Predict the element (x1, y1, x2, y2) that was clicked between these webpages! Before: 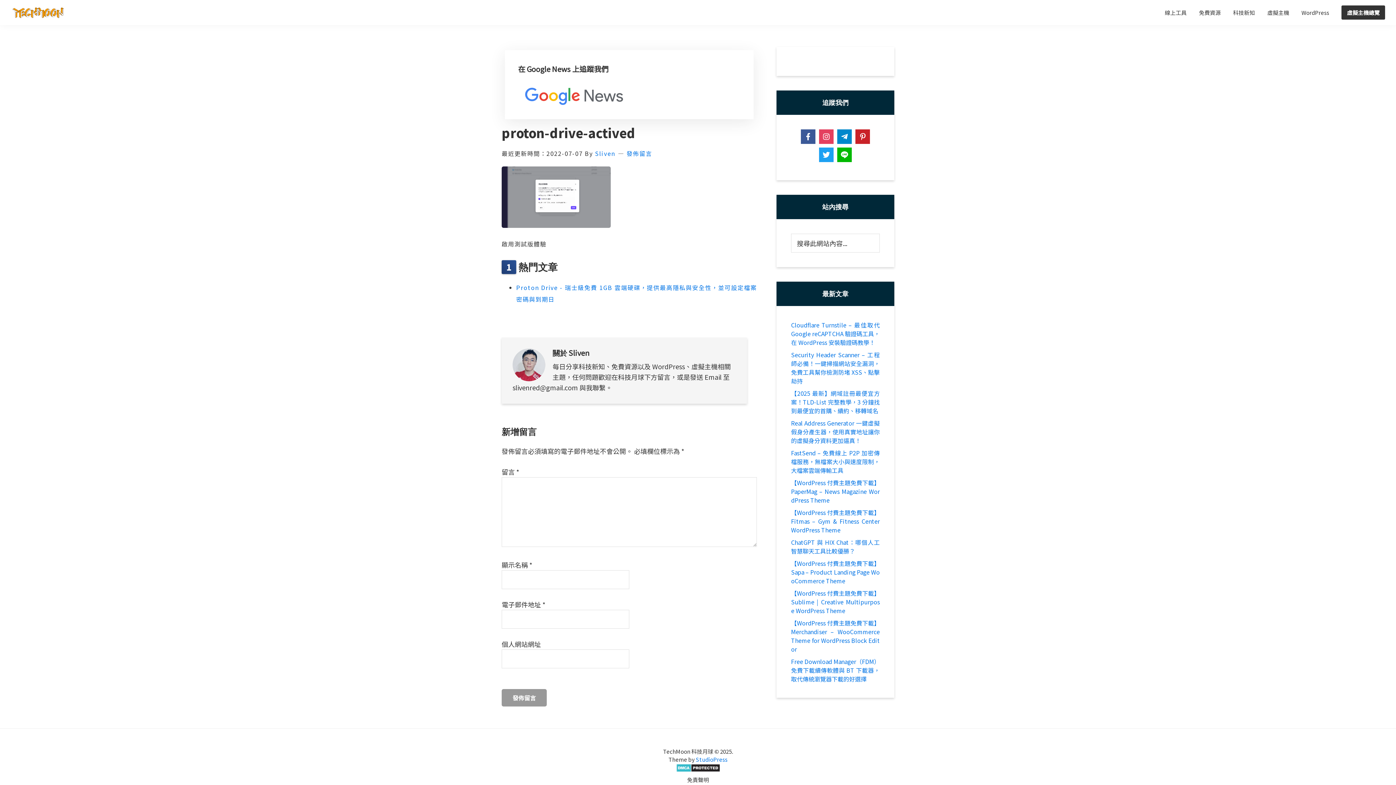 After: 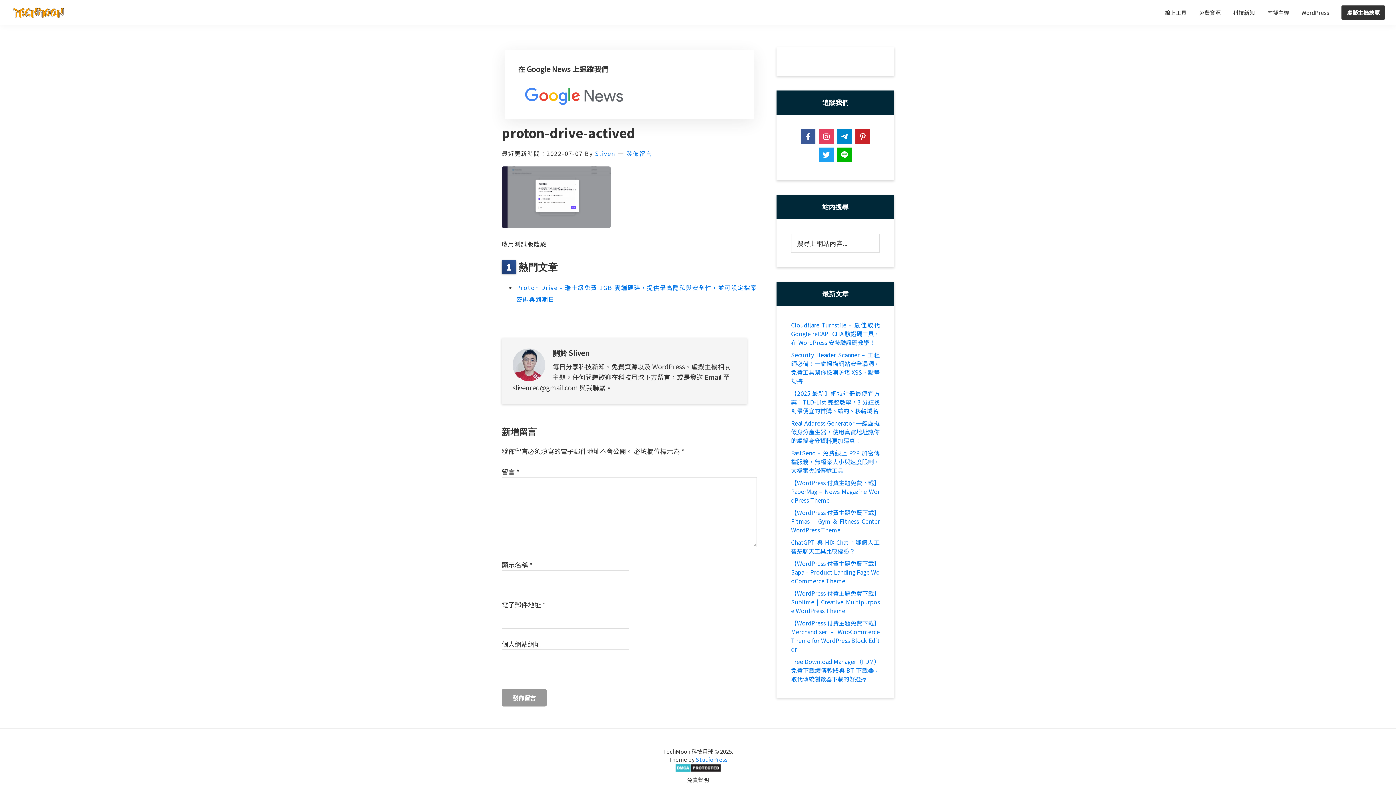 Action: bbox: (676, 763, 720, 771)